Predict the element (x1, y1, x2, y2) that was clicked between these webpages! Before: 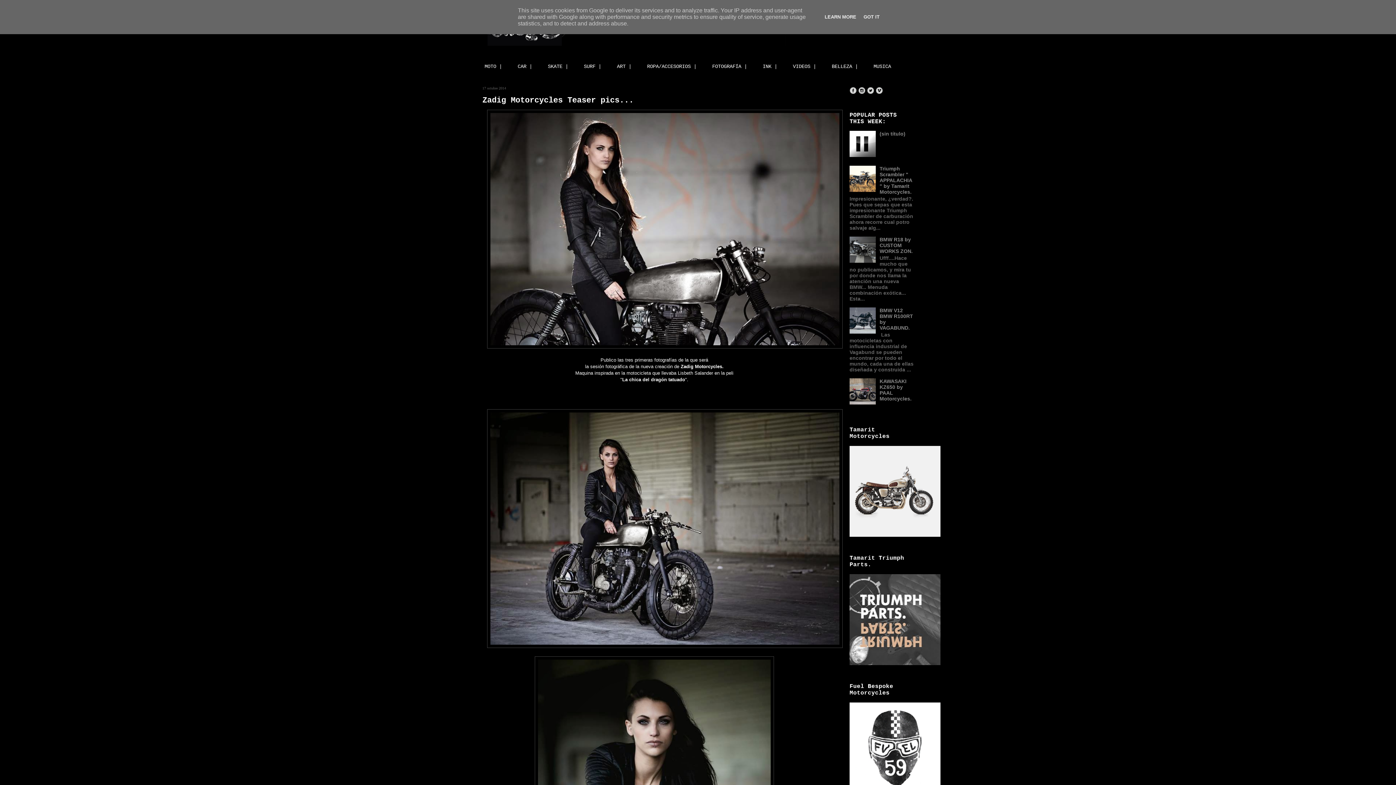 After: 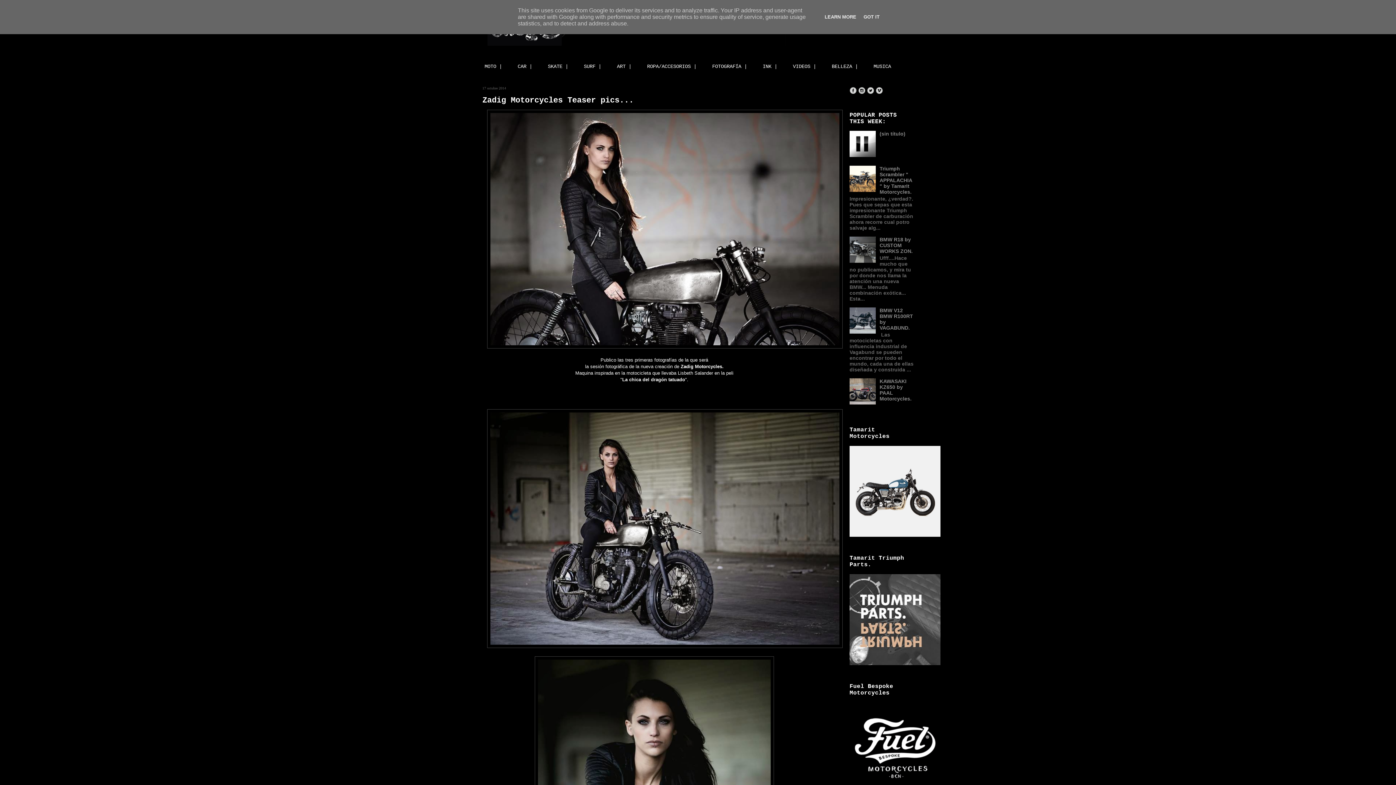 Action: bbox: (849, 187, 878, 193)